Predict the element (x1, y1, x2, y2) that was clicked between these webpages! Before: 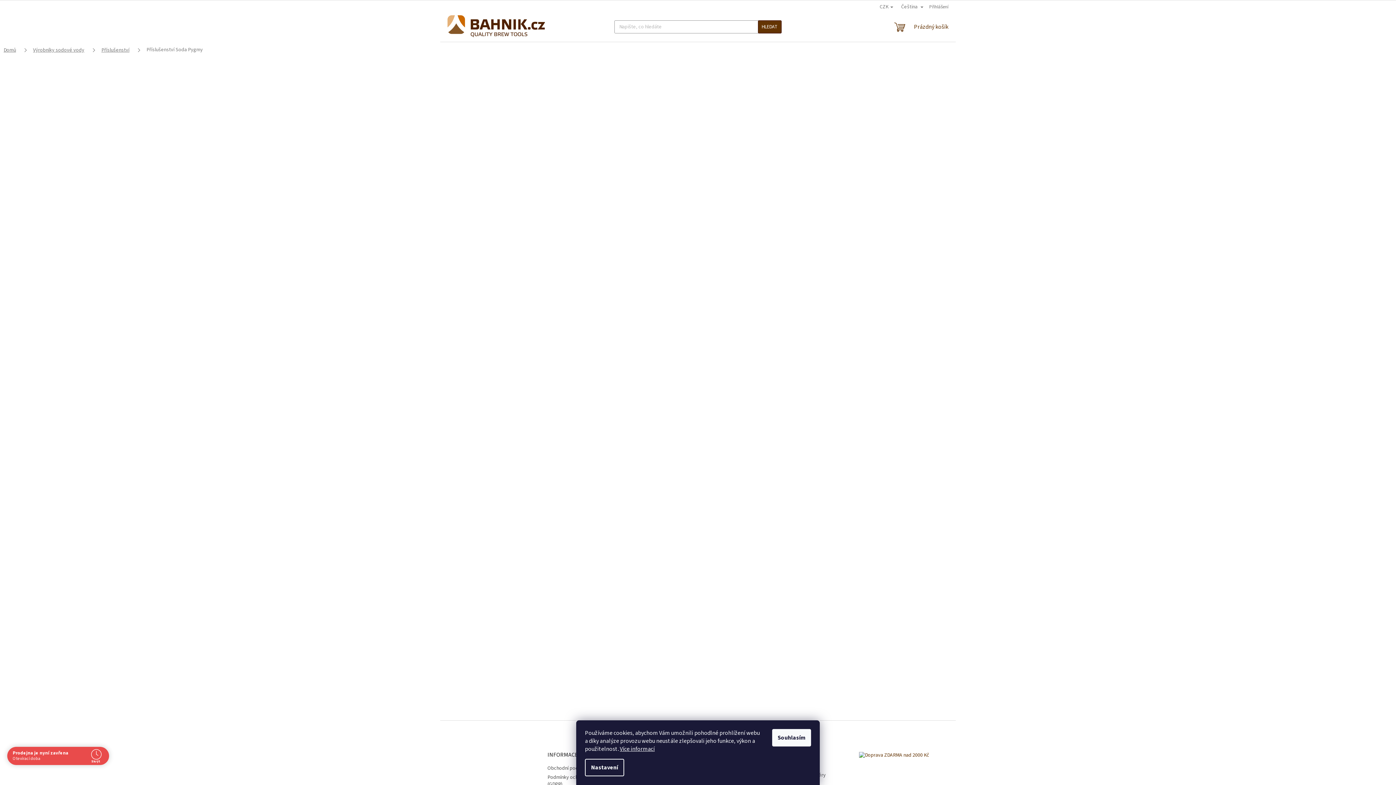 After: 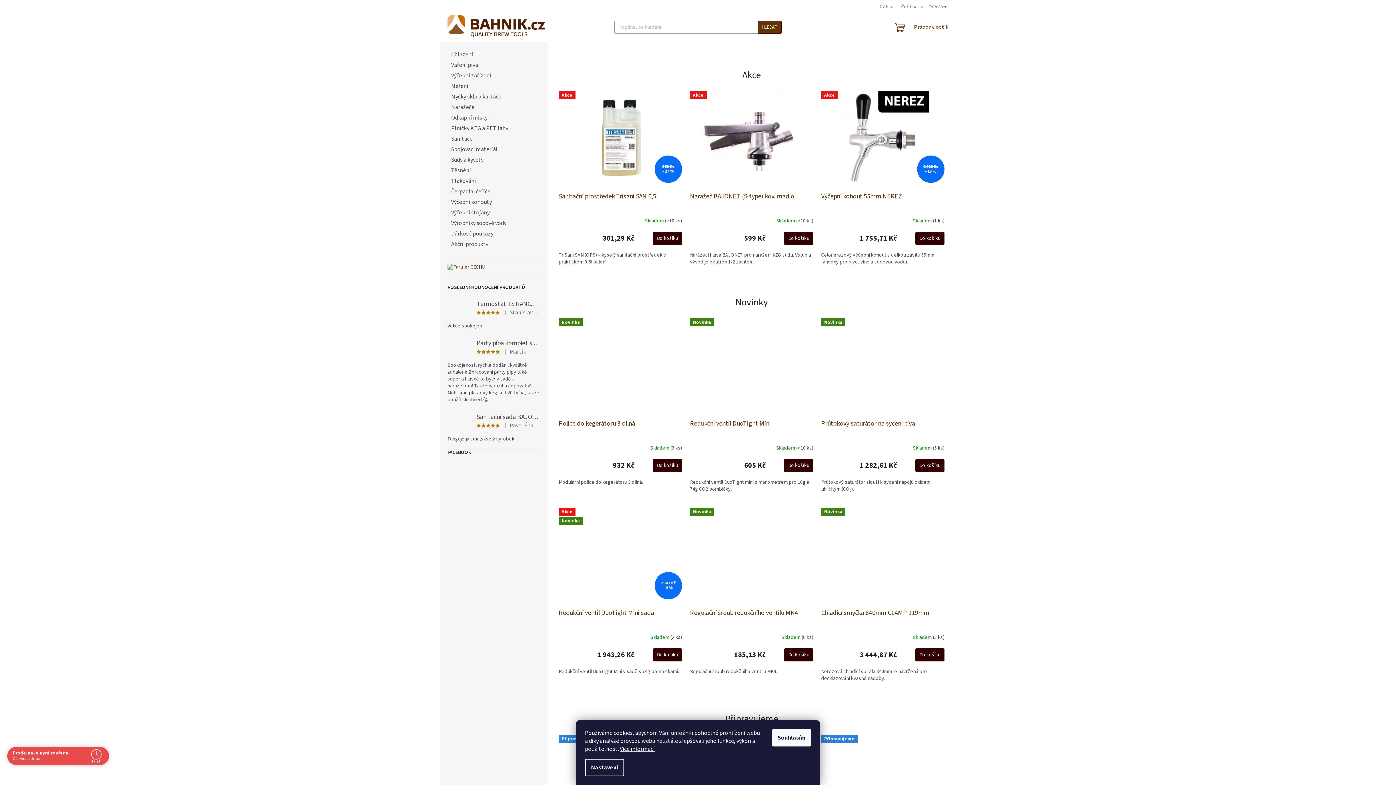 Action: bbox: (447, 15, 544, 37)